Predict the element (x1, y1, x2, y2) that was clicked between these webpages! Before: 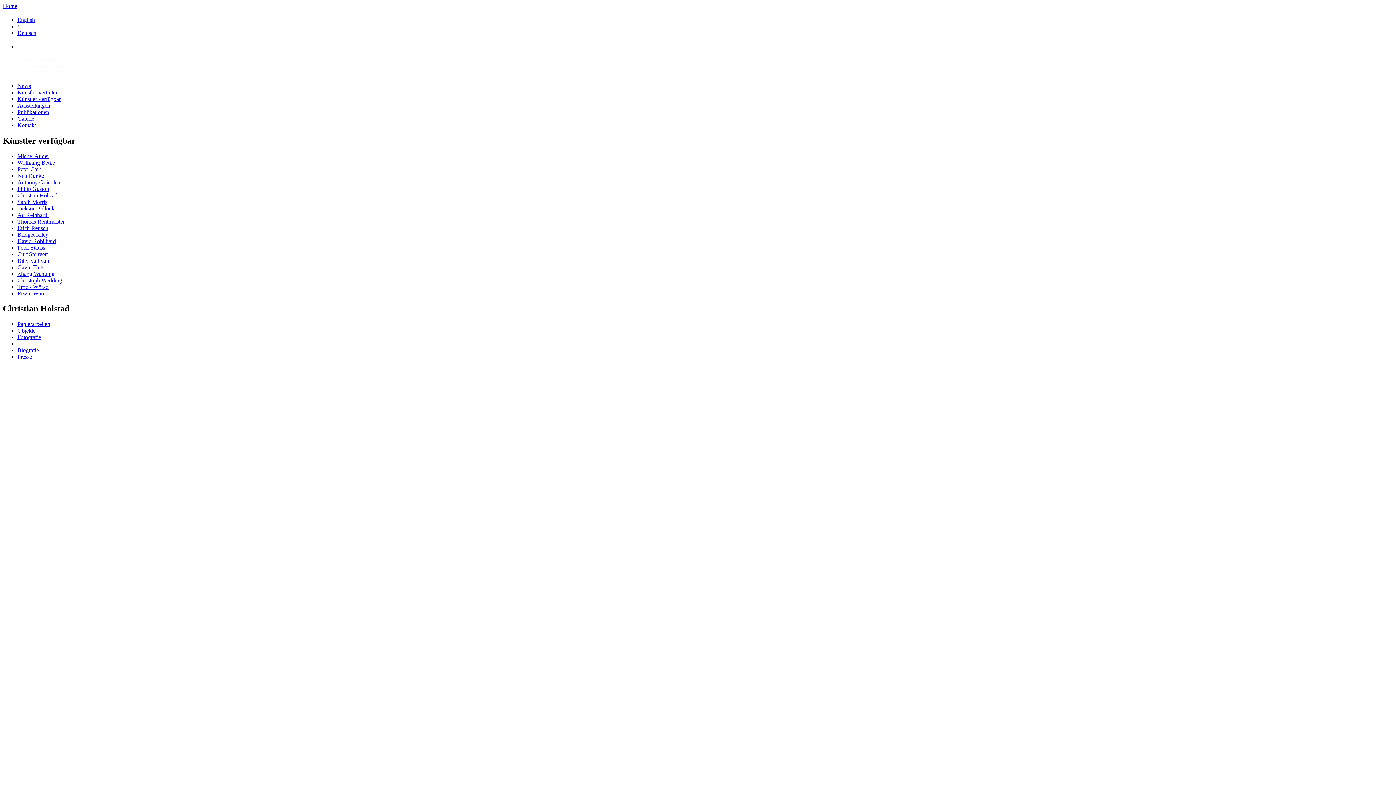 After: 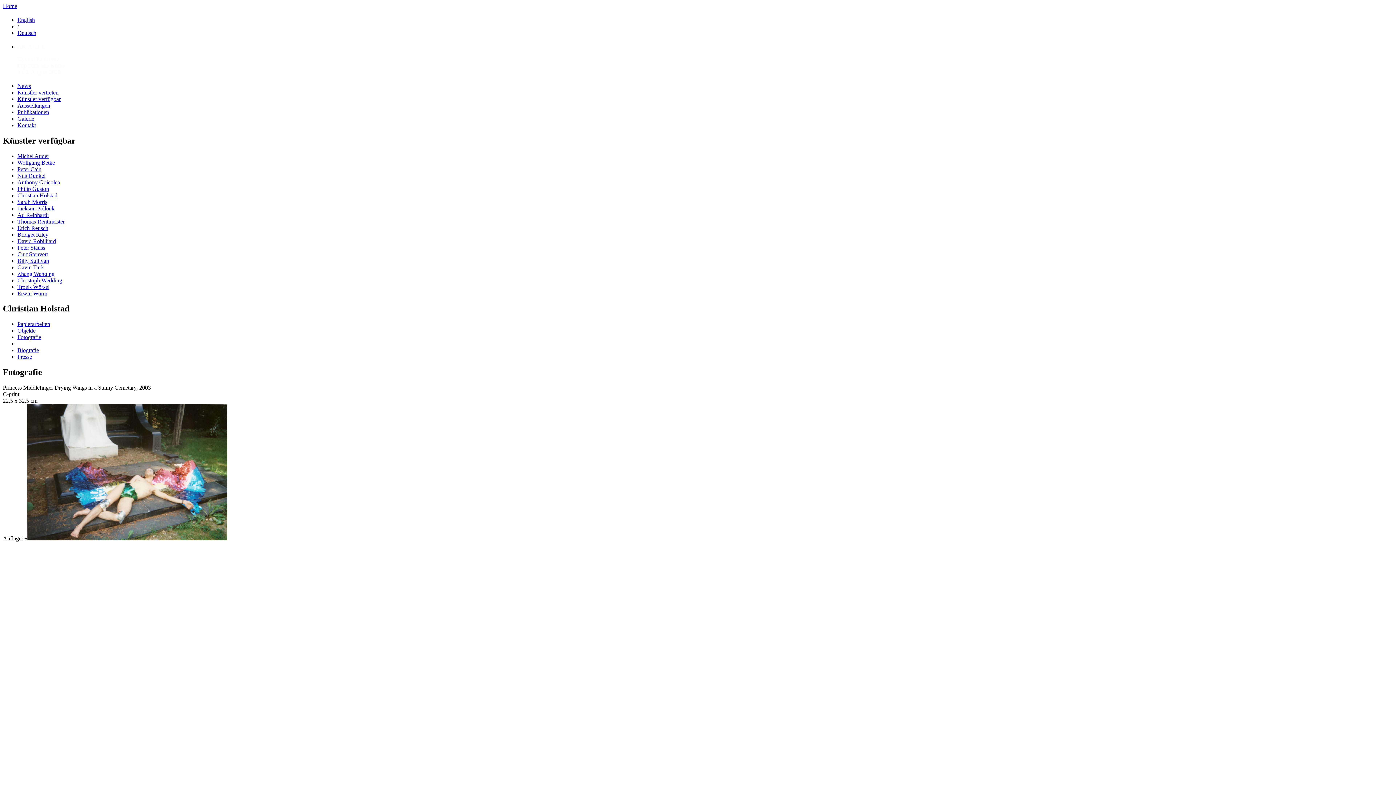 Action: bbox: (17, 334, 41, 340) label: Fotografie